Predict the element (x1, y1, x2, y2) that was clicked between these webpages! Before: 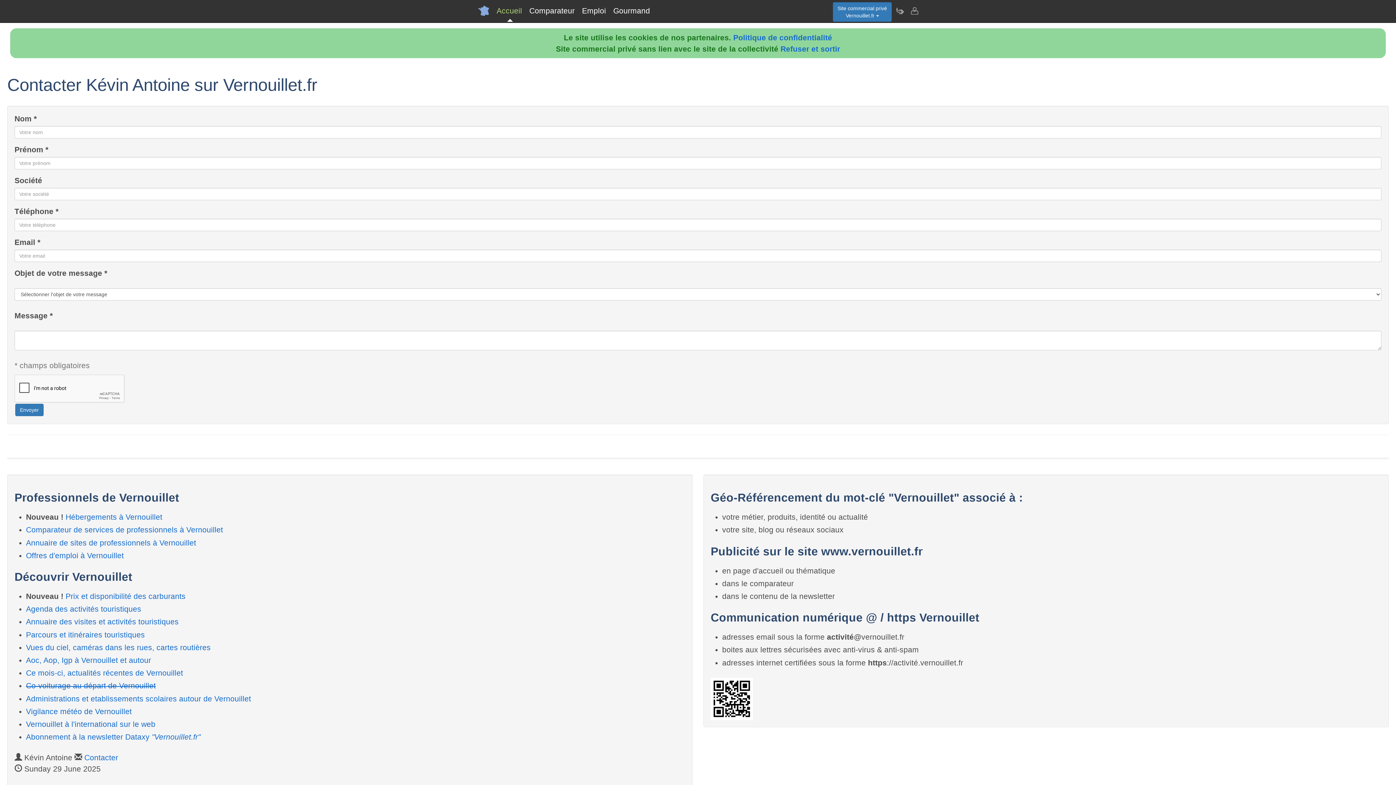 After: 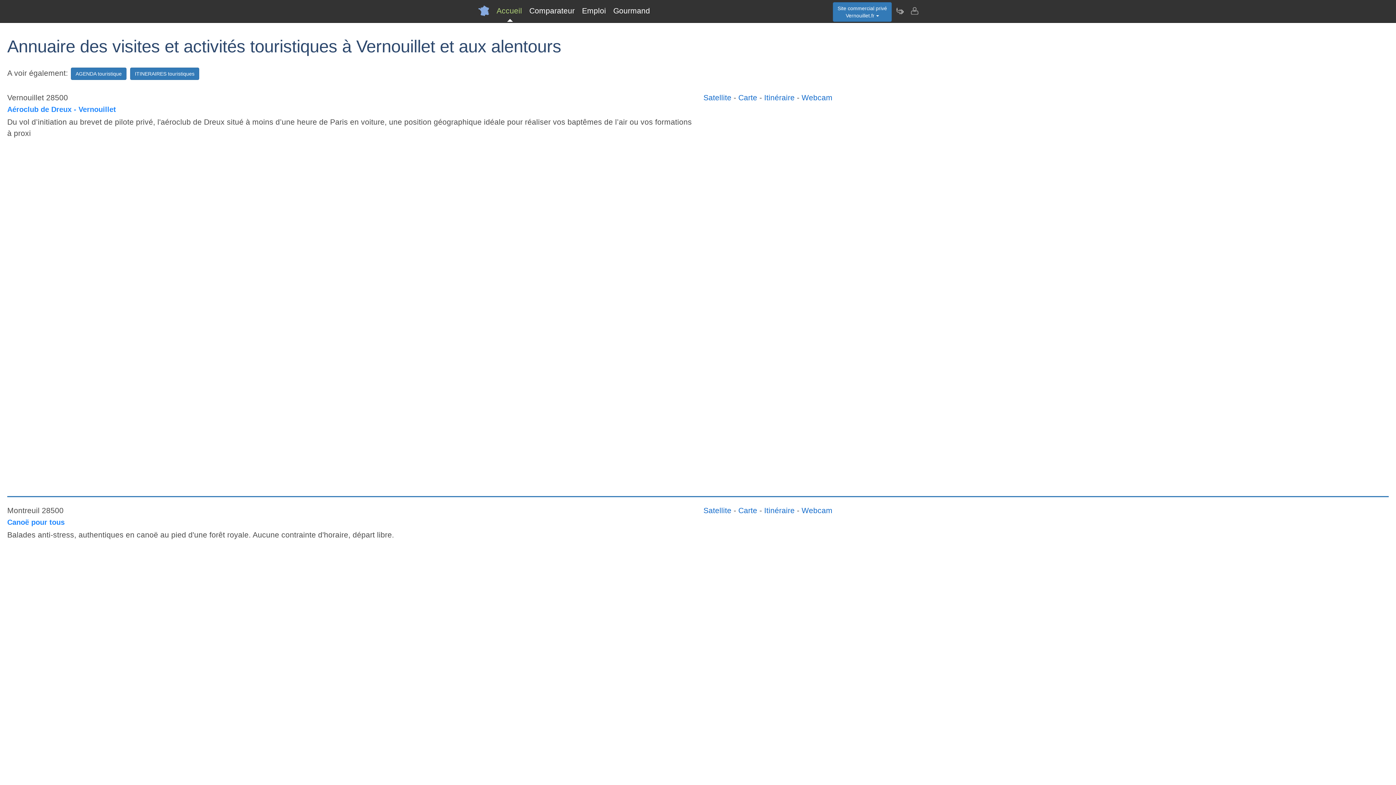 Action: bbox: (26, 617, 178, 626) label: Annuaire des visites et activités touristiques